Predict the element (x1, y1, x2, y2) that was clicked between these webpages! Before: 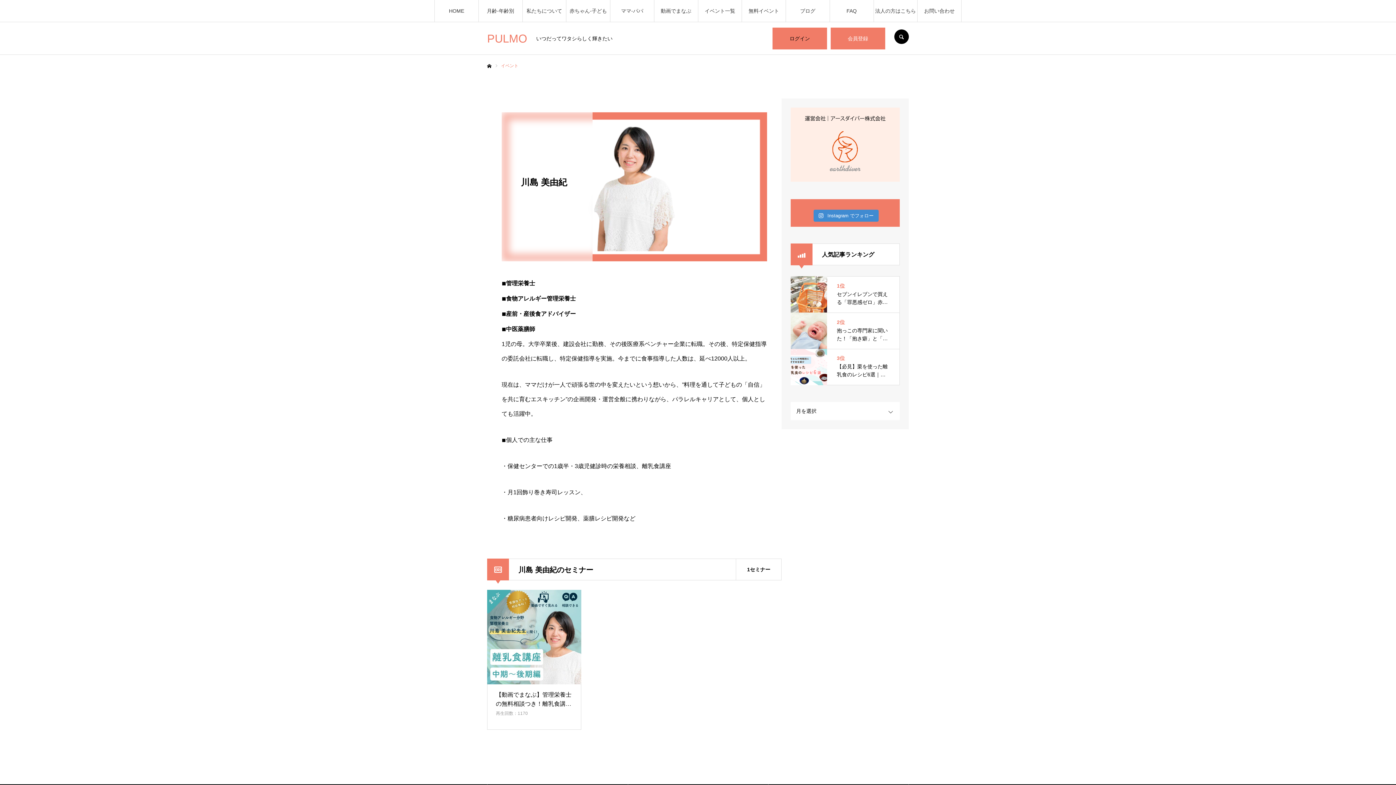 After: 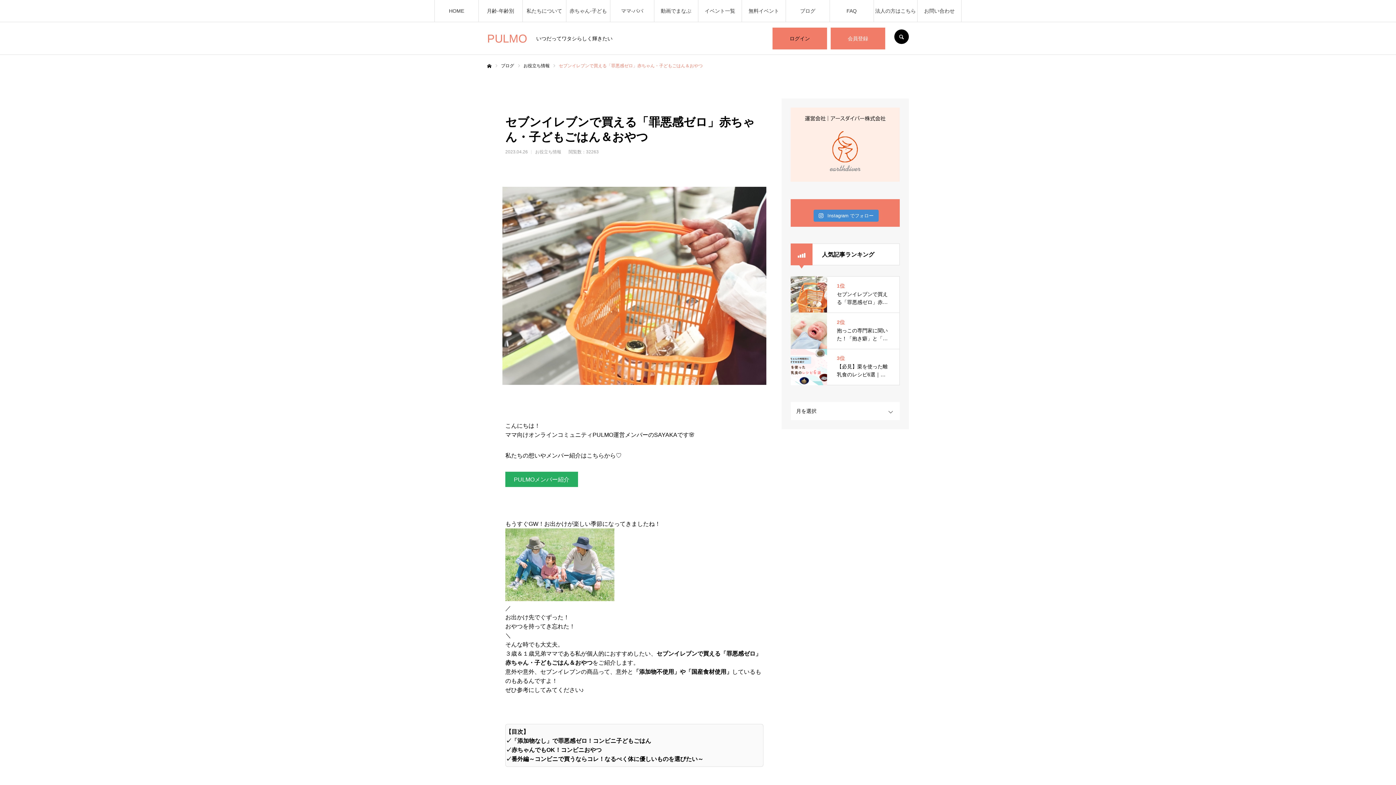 Action: bbox: (790, 276, 900, 312) label: 1位

セブンイレブンで買える「罪悪感ゼロ」赤ちゃん・子どもごはん＆おやつ